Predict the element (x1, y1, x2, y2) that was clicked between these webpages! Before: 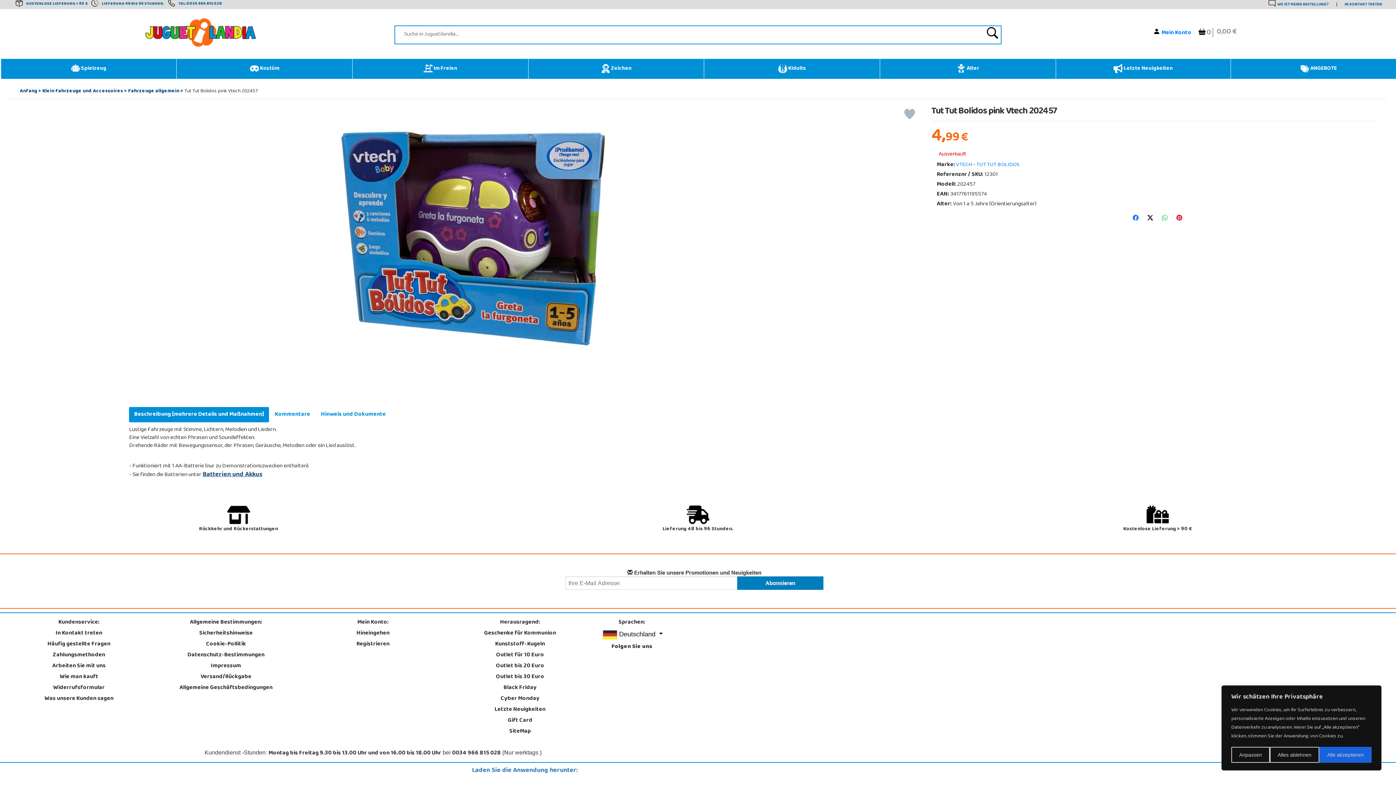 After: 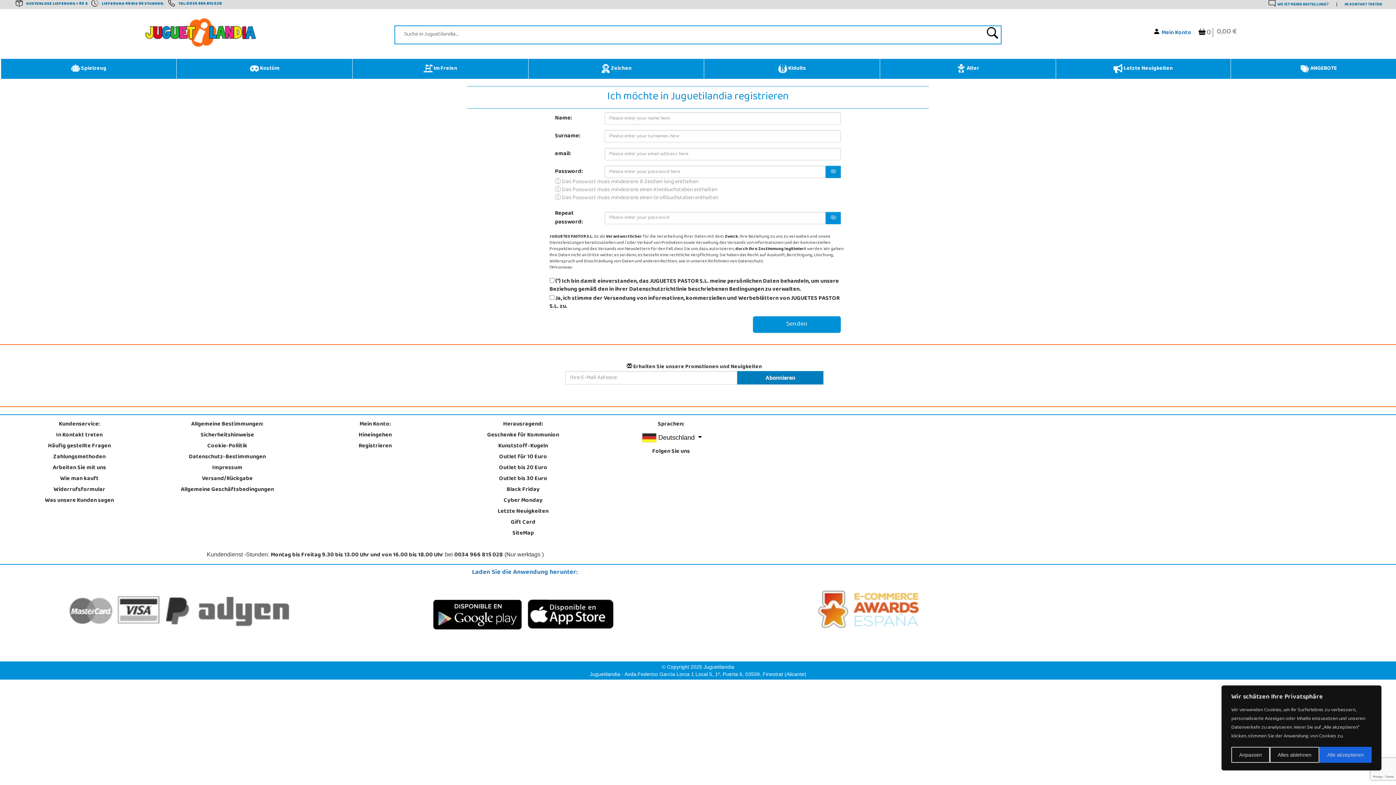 Action: bbox: (356, 638, 389, 650) label: Registrieren